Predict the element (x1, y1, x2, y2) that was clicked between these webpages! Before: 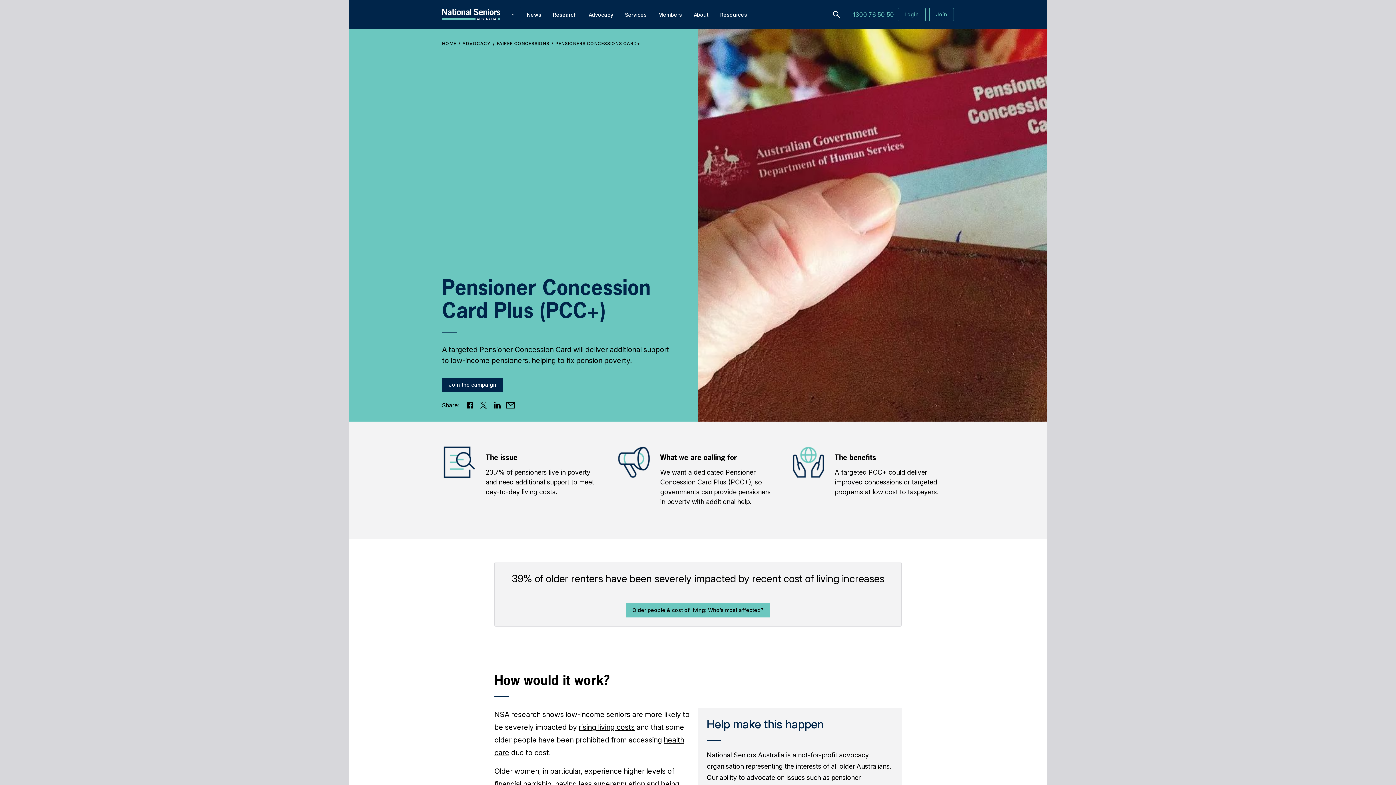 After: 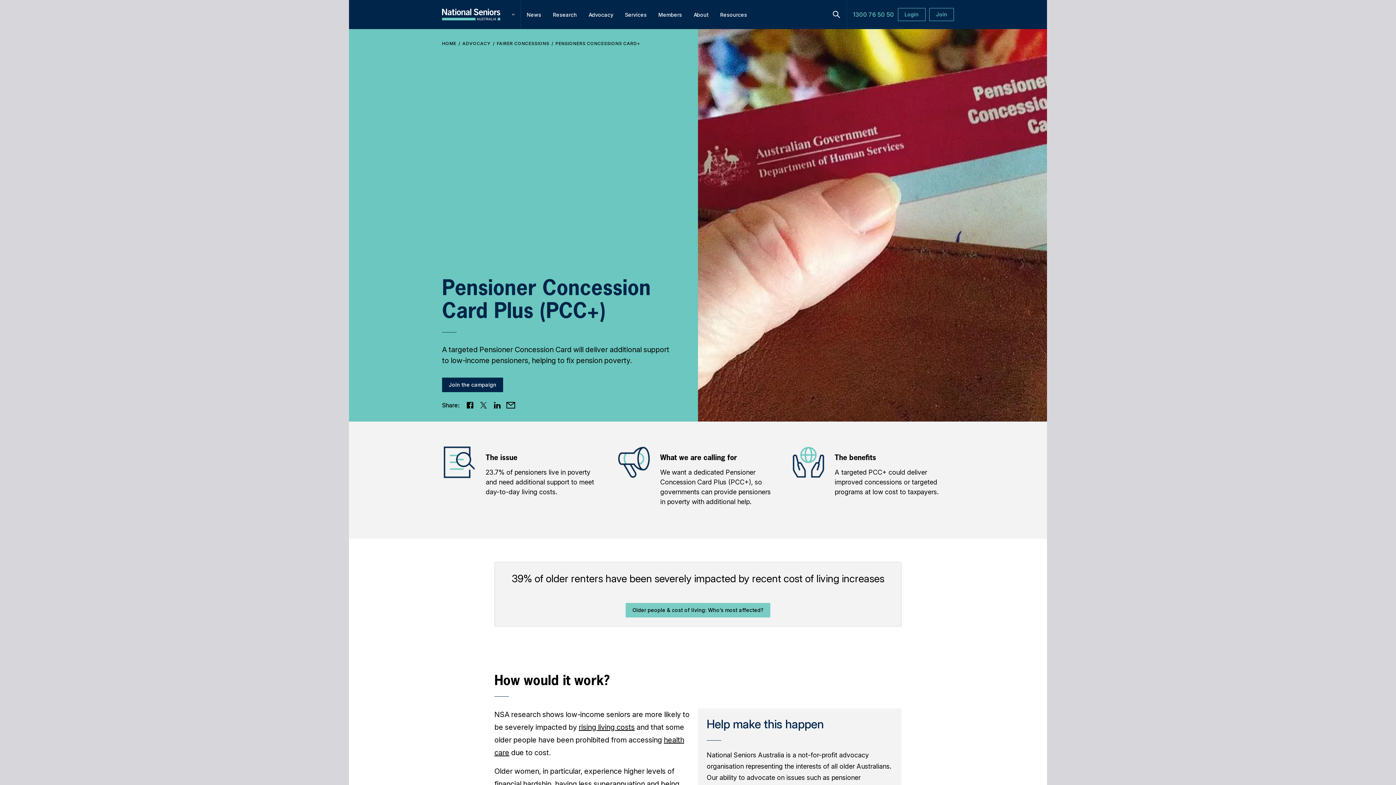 Action: label: Older people & cost of living: Who’s most affected? bbox: (625, 603, 770, 617)